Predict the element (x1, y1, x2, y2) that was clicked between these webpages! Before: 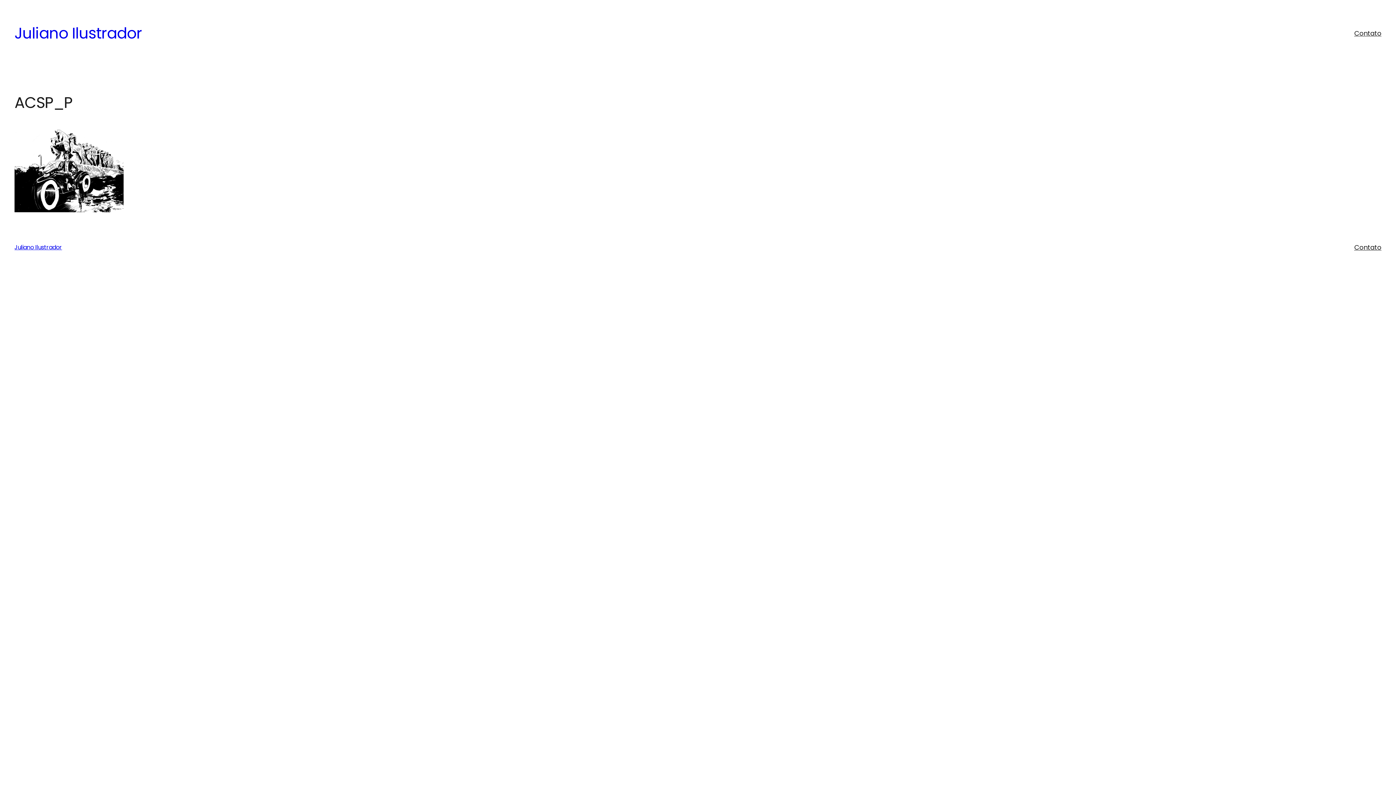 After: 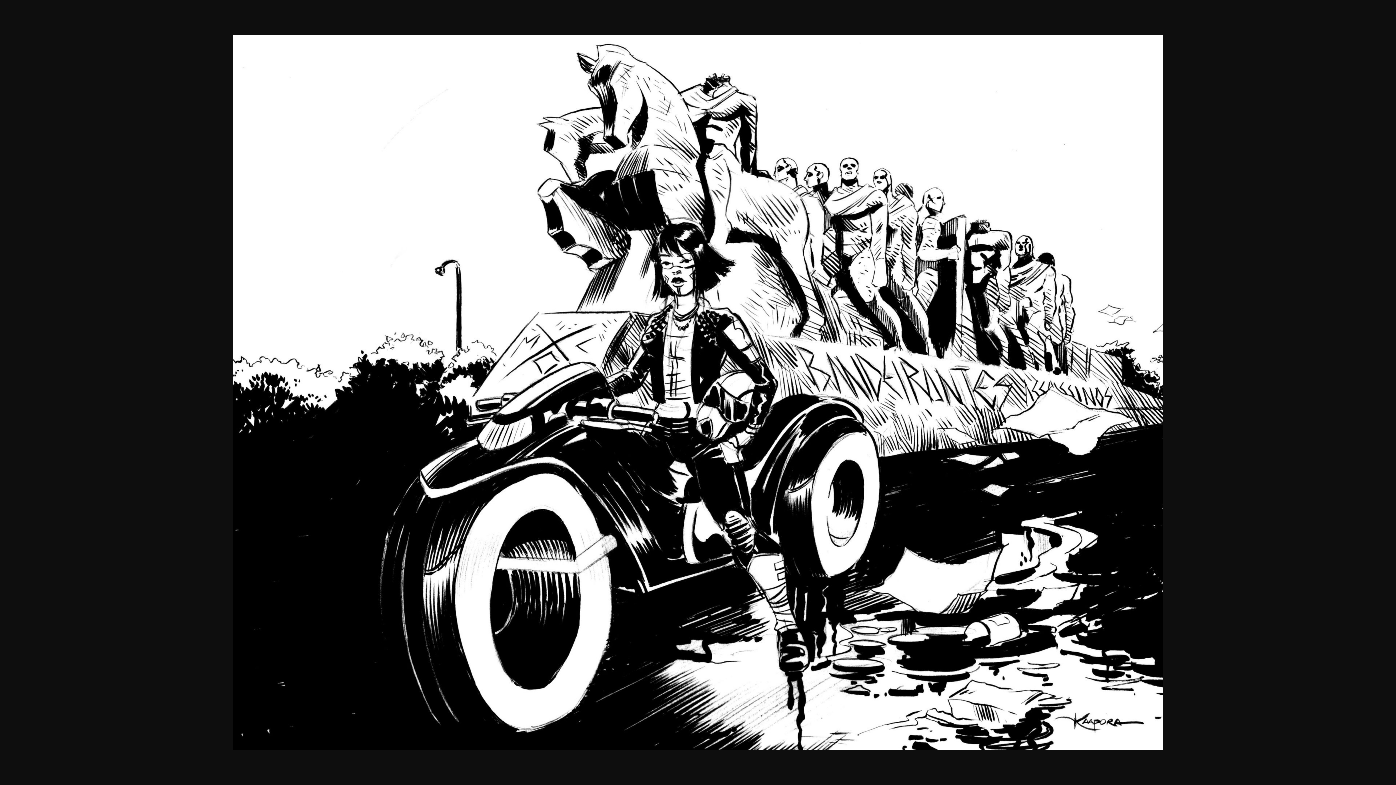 Action: bbox: (14, 205, 123, 214)